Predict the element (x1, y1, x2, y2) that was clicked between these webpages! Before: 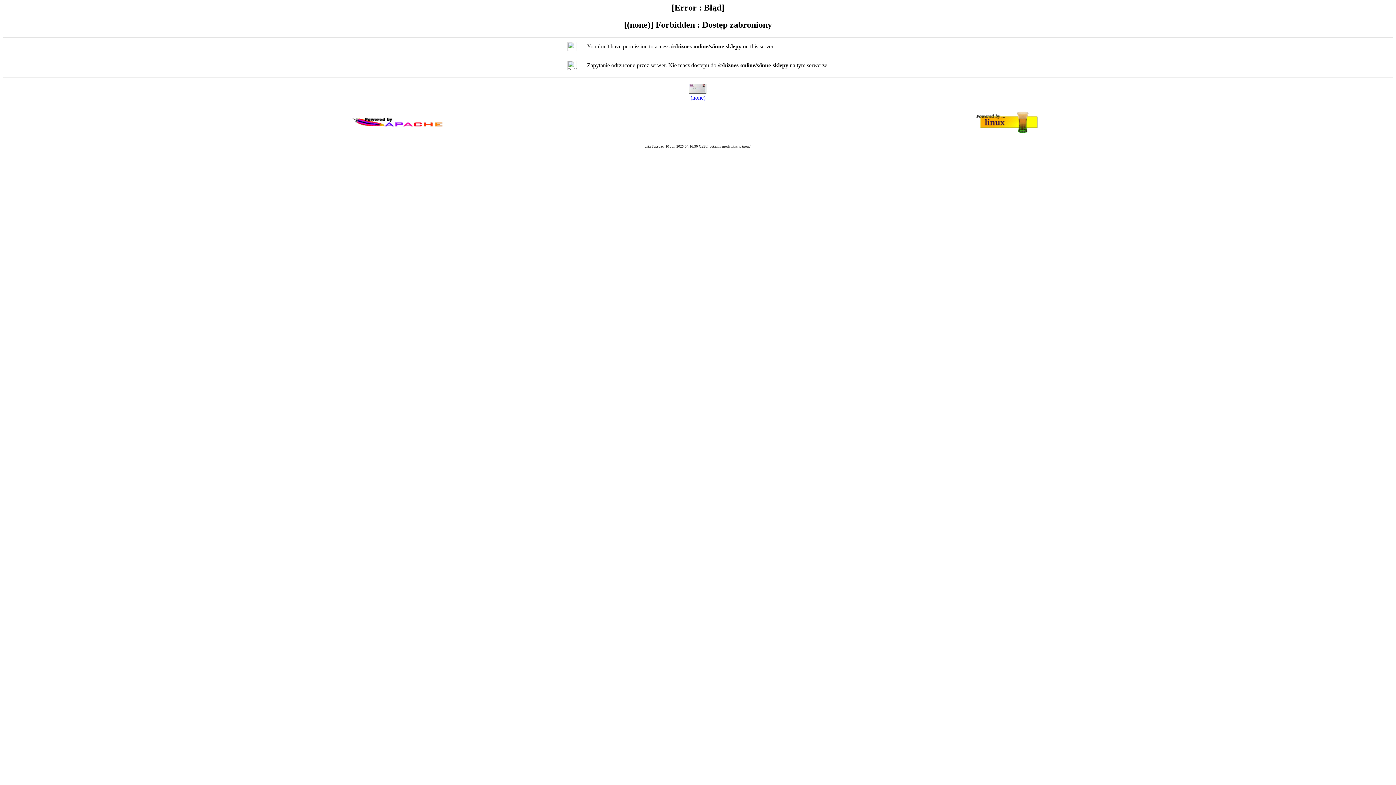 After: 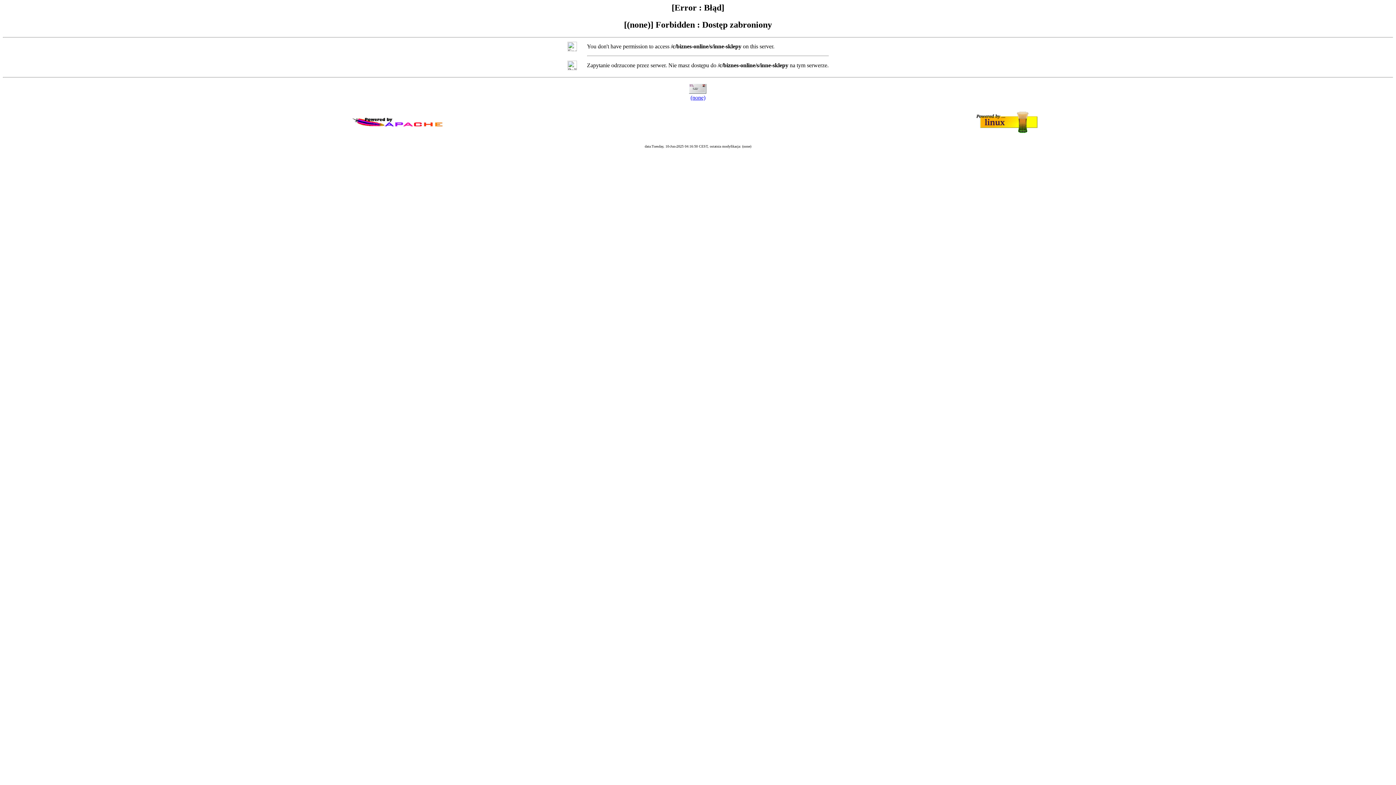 Action: label: (none) bbox: (690, 94, 705, 100)